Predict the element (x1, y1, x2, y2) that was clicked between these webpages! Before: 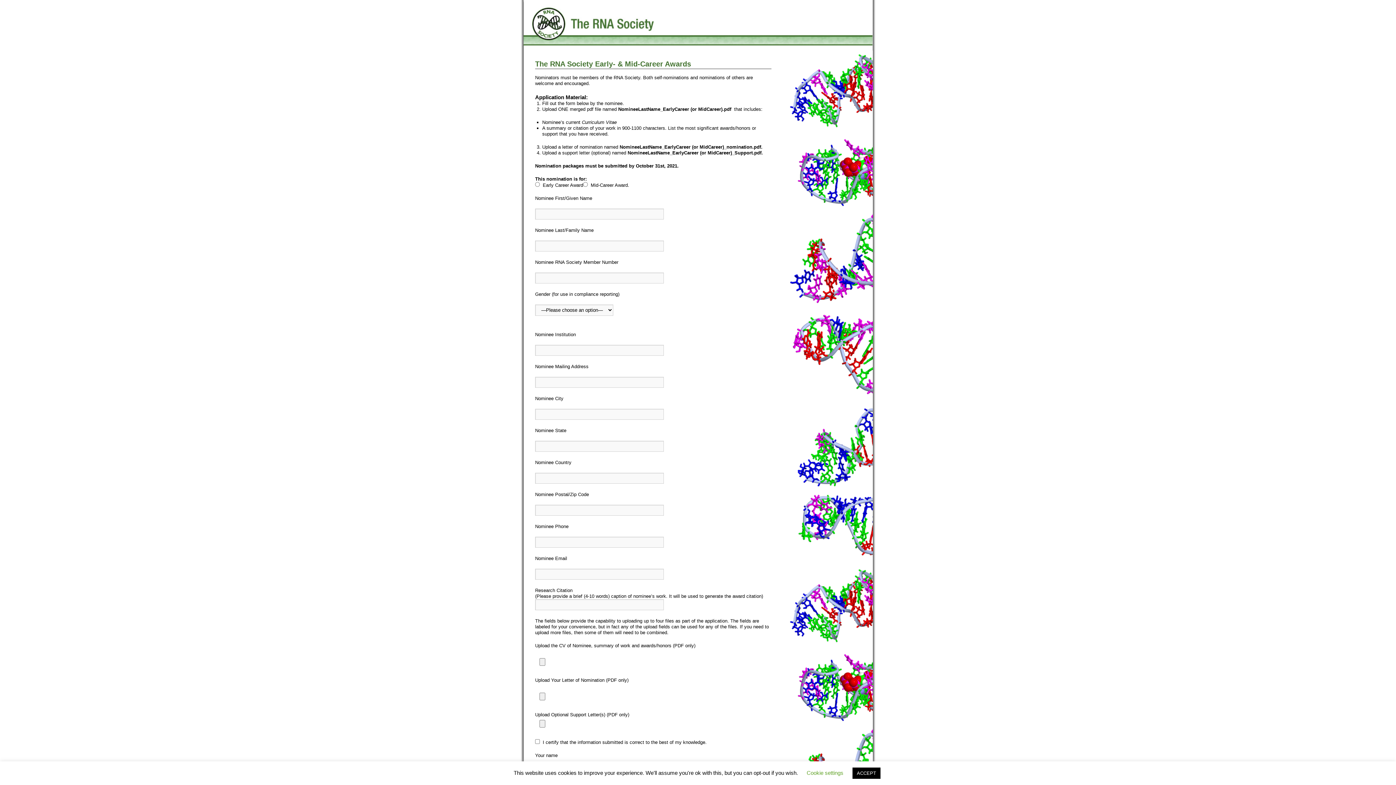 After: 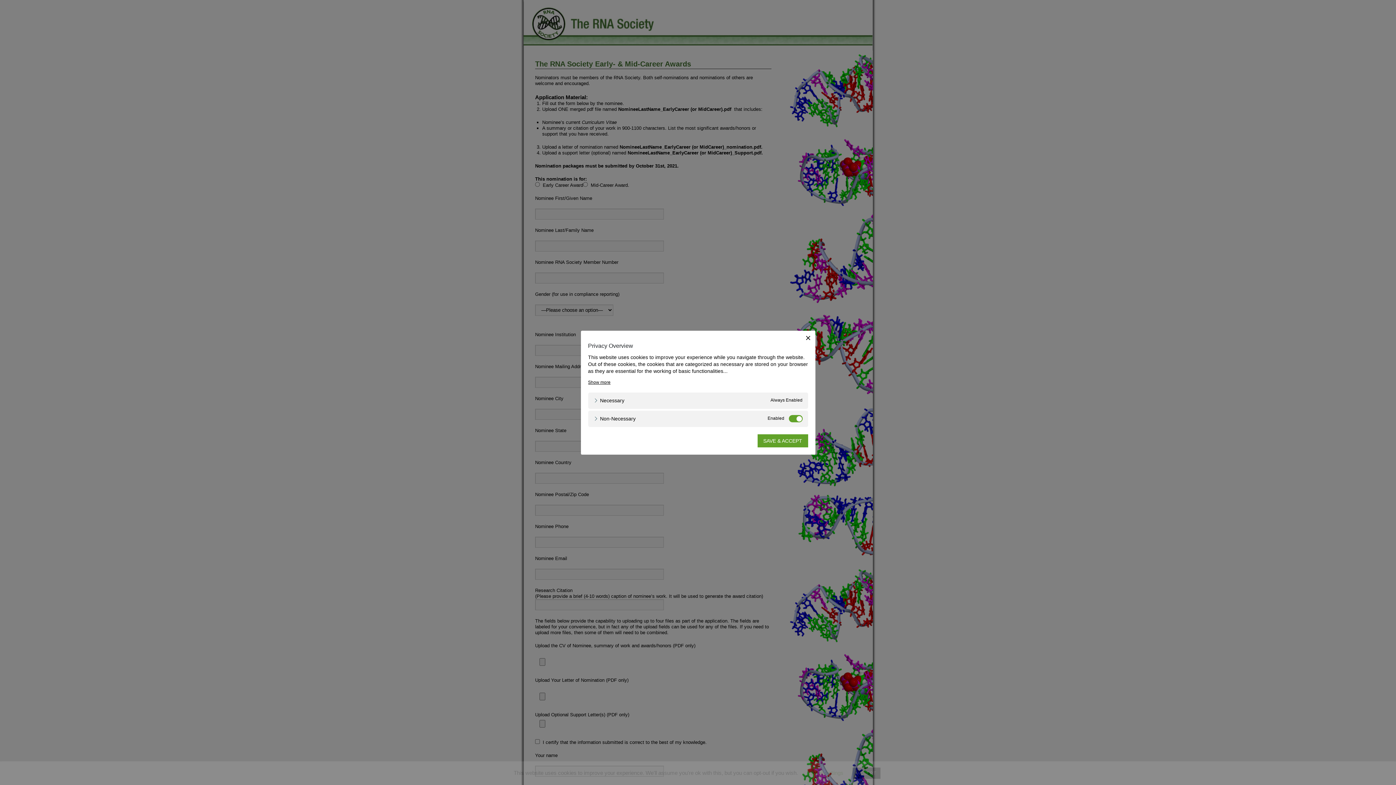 Action: bbox: (806, 770, 843, 776) label: Cookie settings